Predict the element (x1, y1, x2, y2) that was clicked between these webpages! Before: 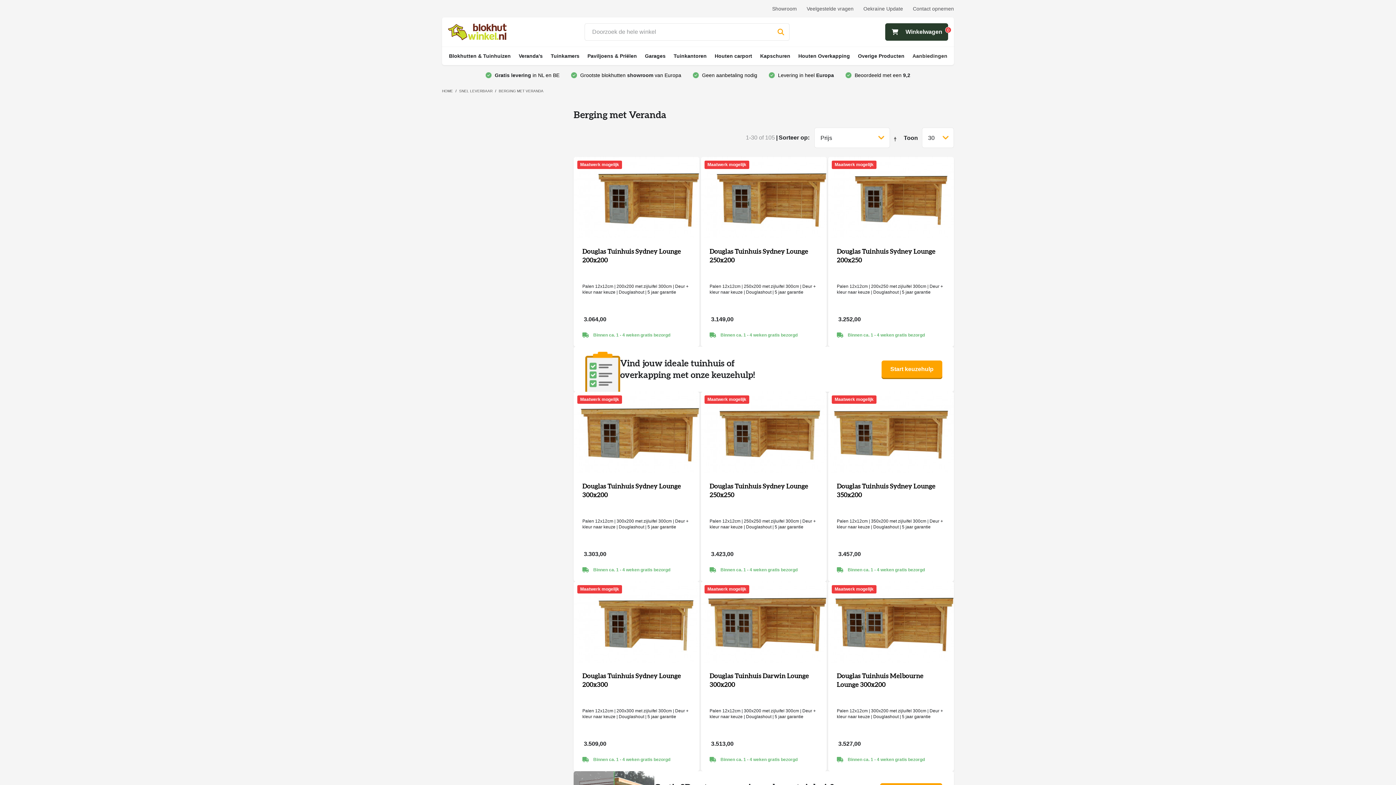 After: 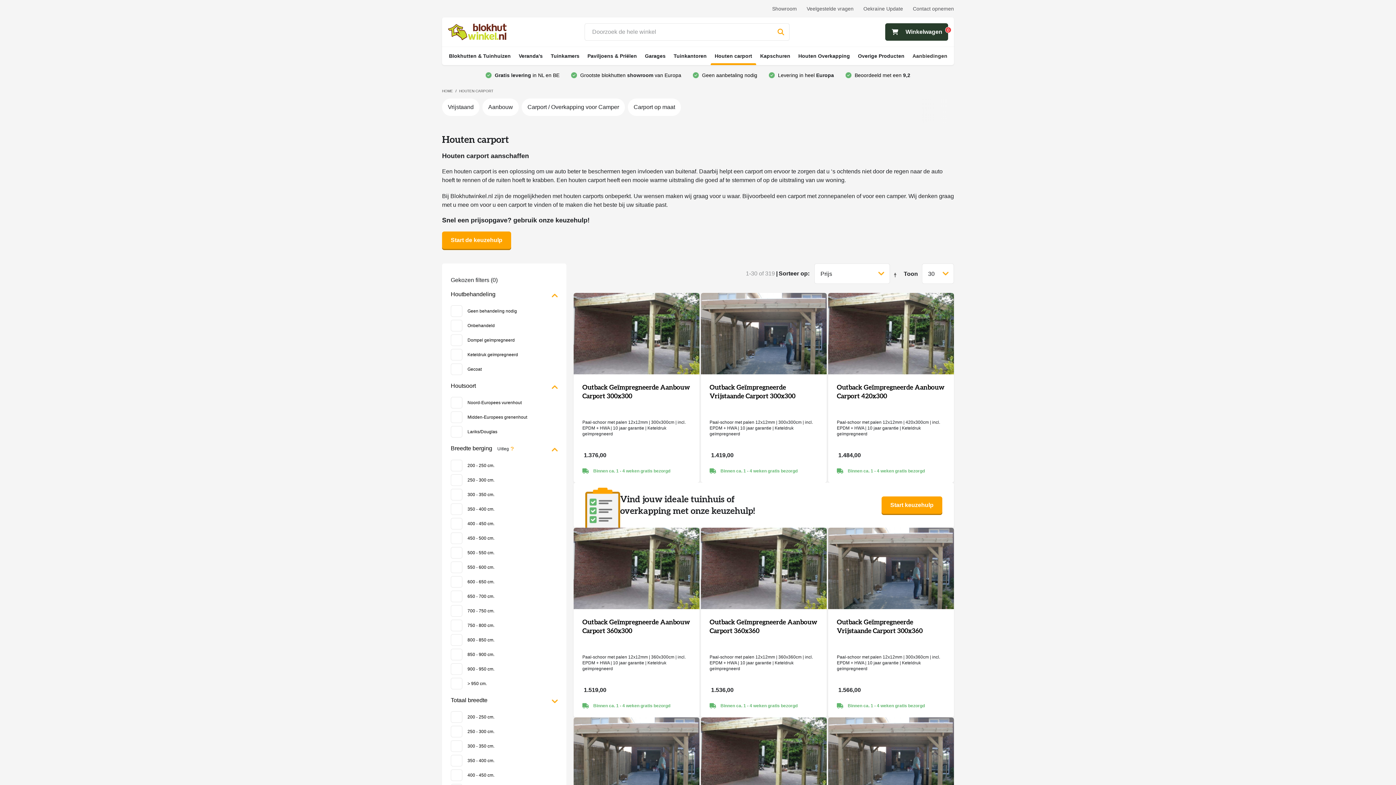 Action: label: Houten carport bbox: (710, 46, 756, 65)